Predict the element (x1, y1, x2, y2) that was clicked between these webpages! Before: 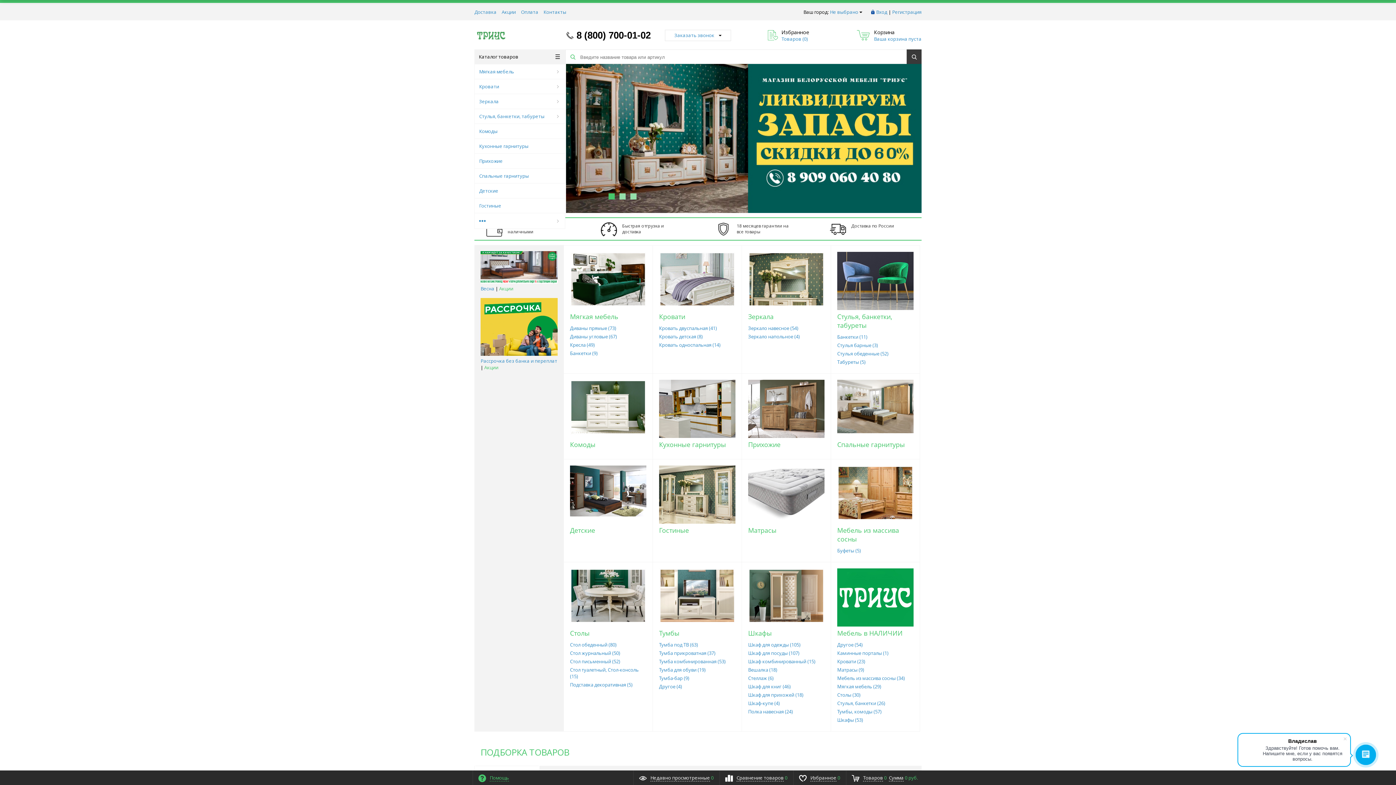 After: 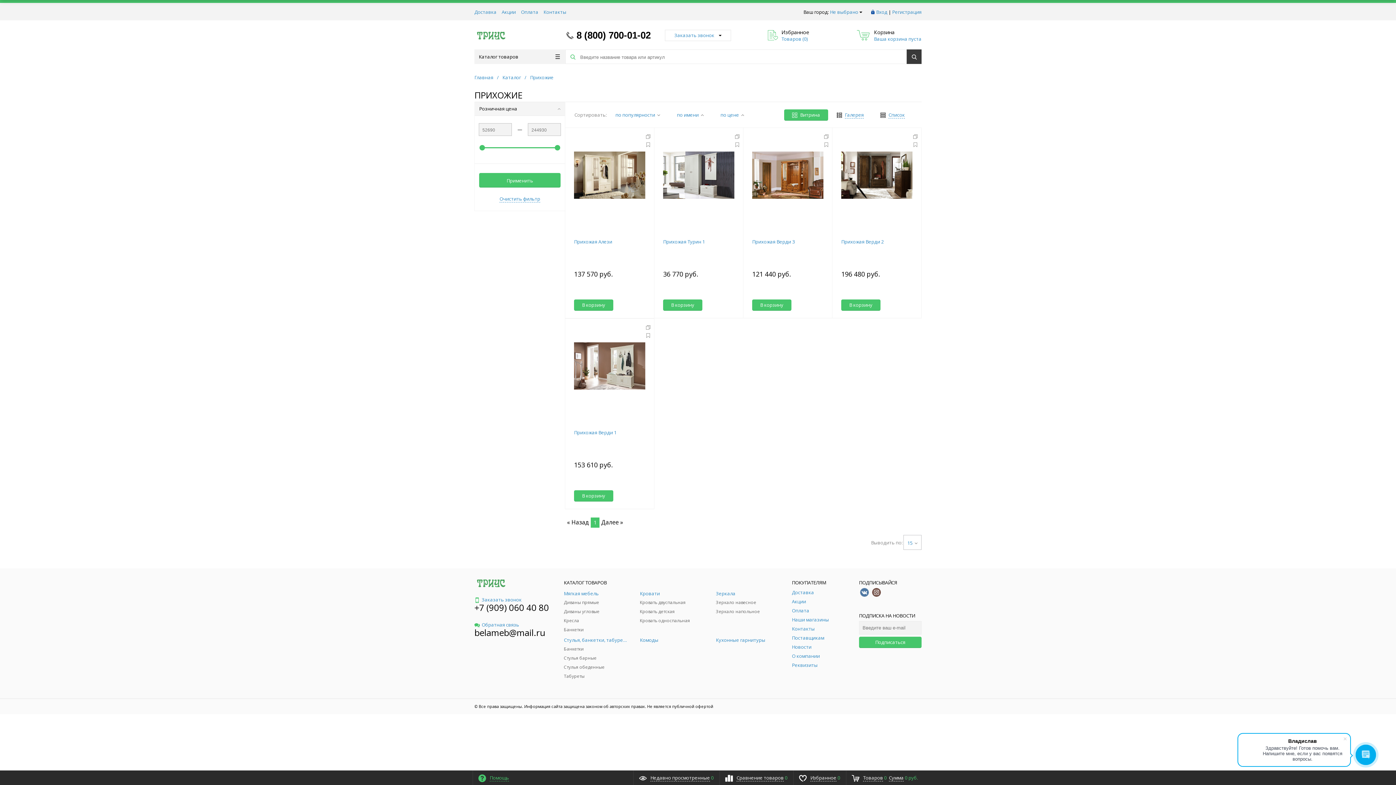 Action: label: Прихожие bbox: (748, 440, 824, 449)